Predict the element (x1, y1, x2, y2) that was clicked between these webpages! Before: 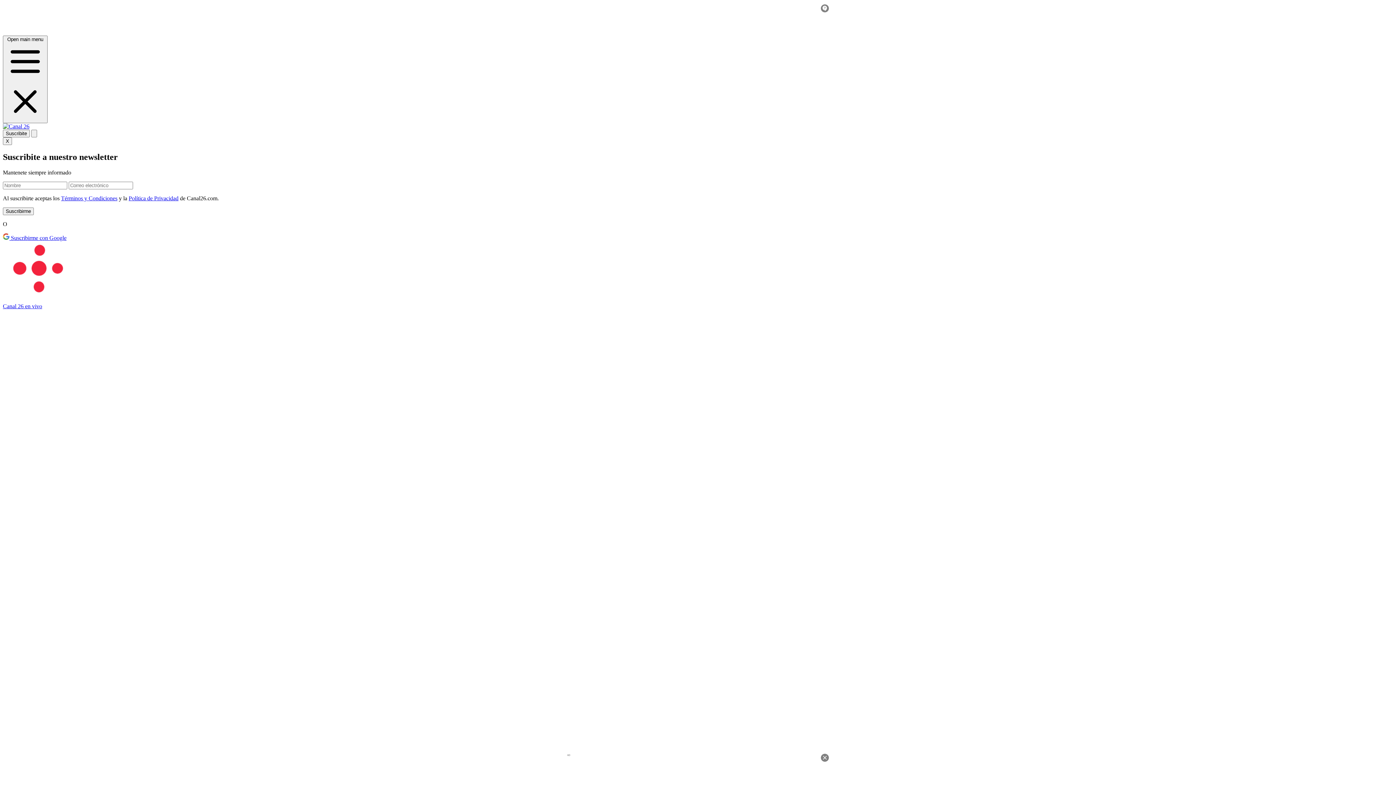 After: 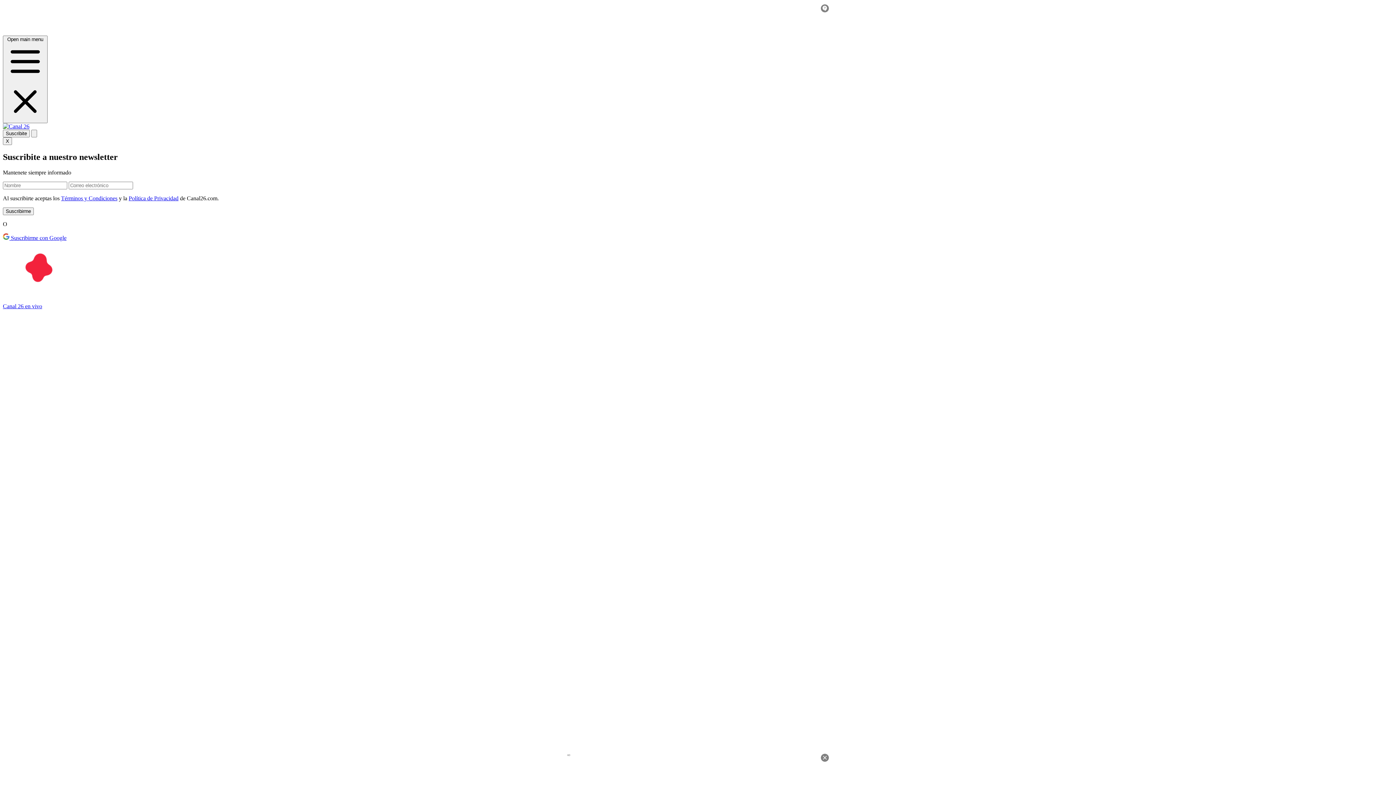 Action: label: Canal 26 en vivo bbox: (2, 208, 1393, 277)